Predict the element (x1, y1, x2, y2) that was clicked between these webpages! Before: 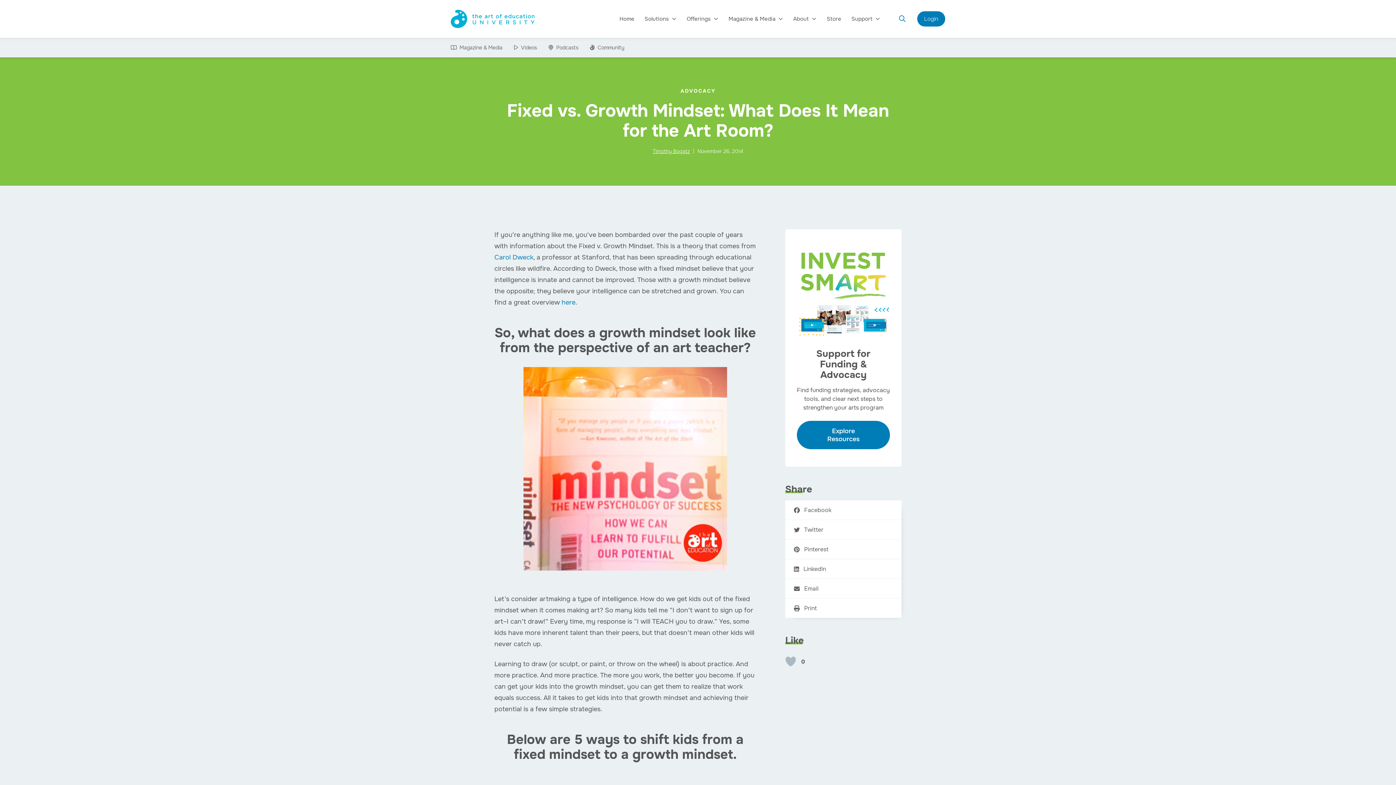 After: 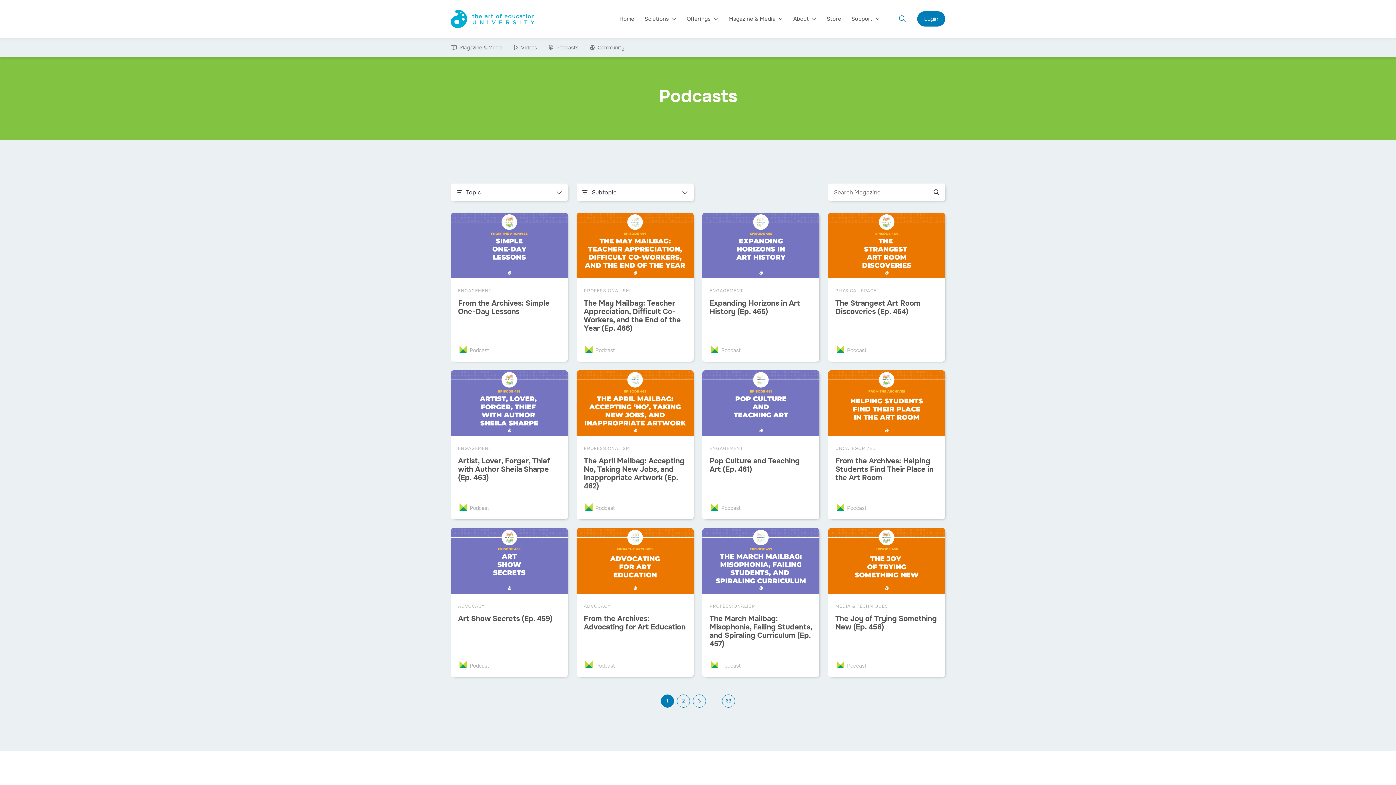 Action: label: Podcasts bbox: (548, 37, 578, 57)